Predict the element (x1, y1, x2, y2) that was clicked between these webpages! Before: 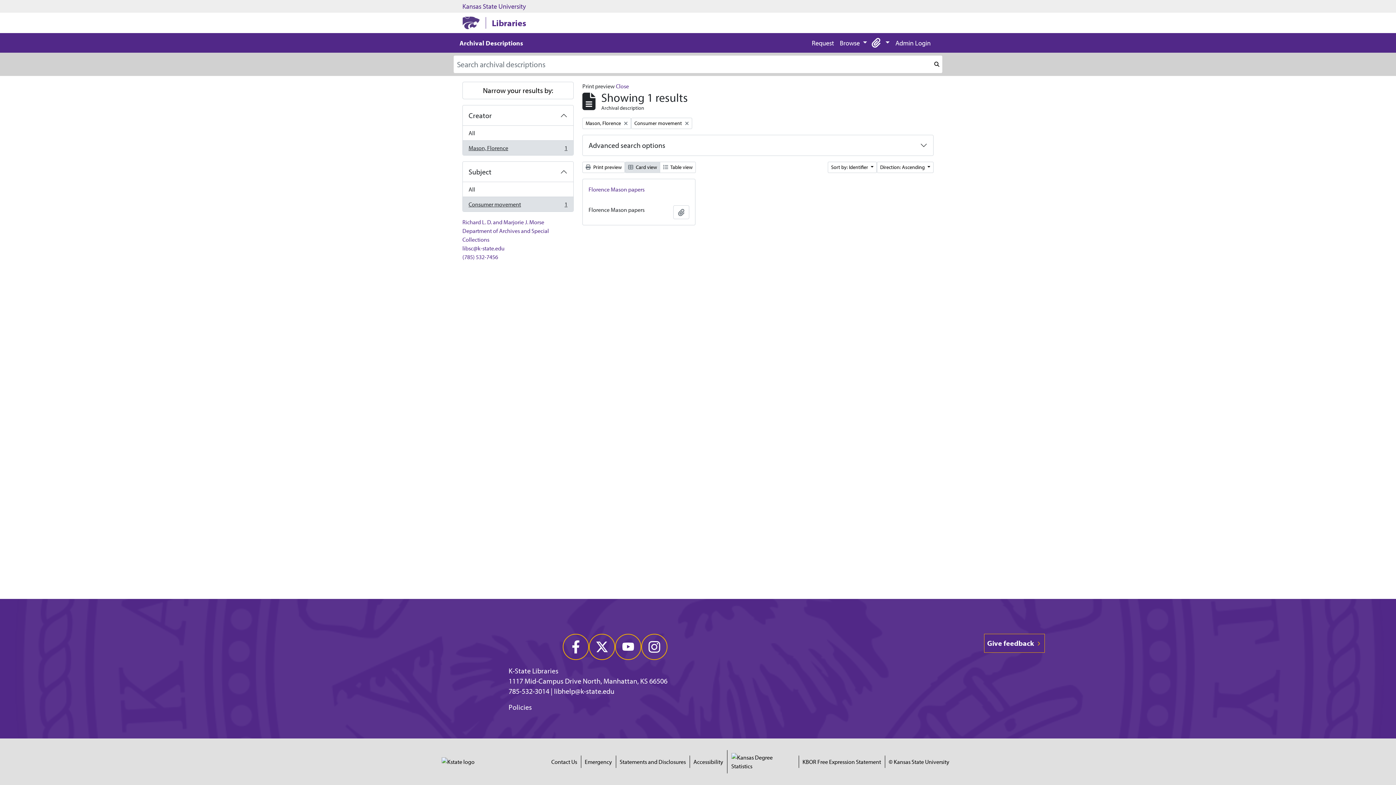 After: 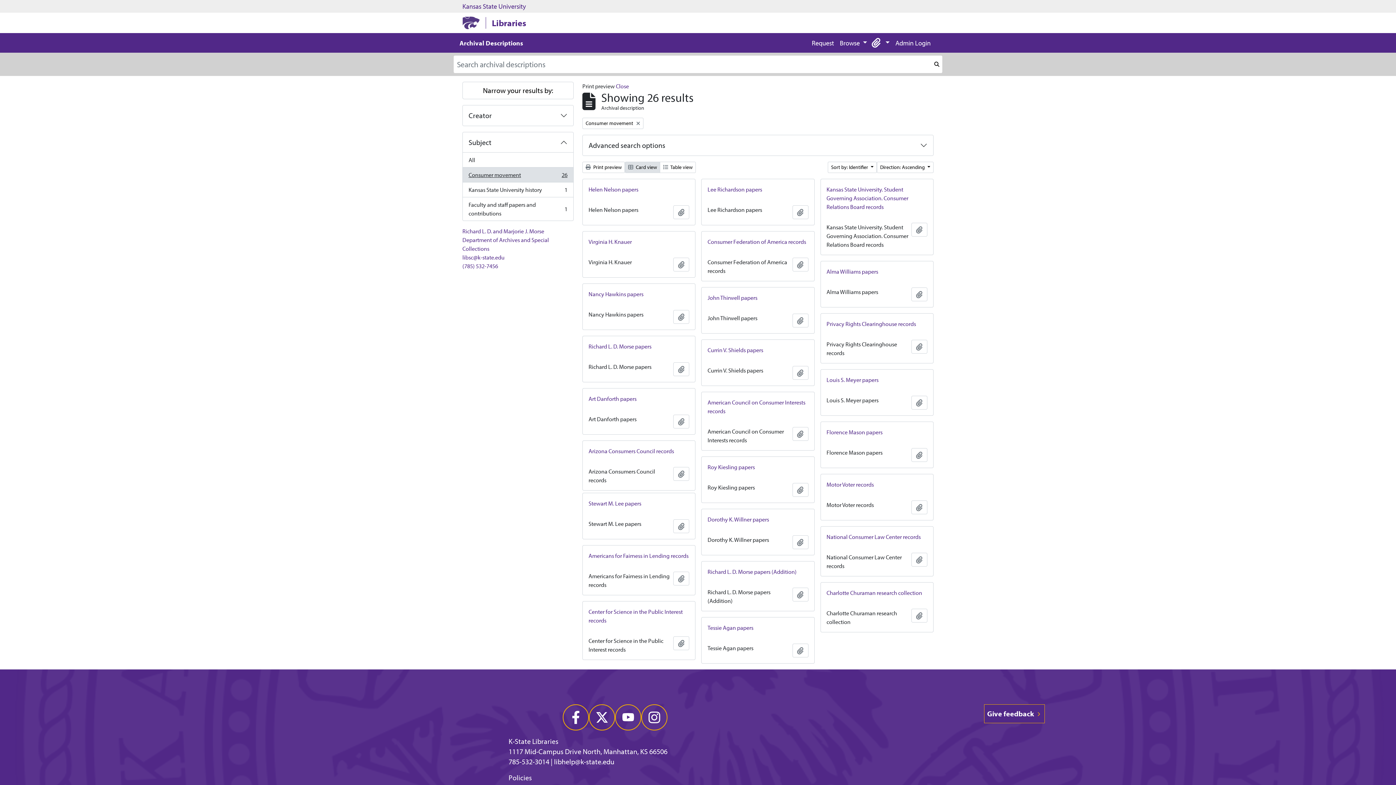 Action: bbox: (582, 117, 631, 129) label: Remove filter:
Mason, Florence